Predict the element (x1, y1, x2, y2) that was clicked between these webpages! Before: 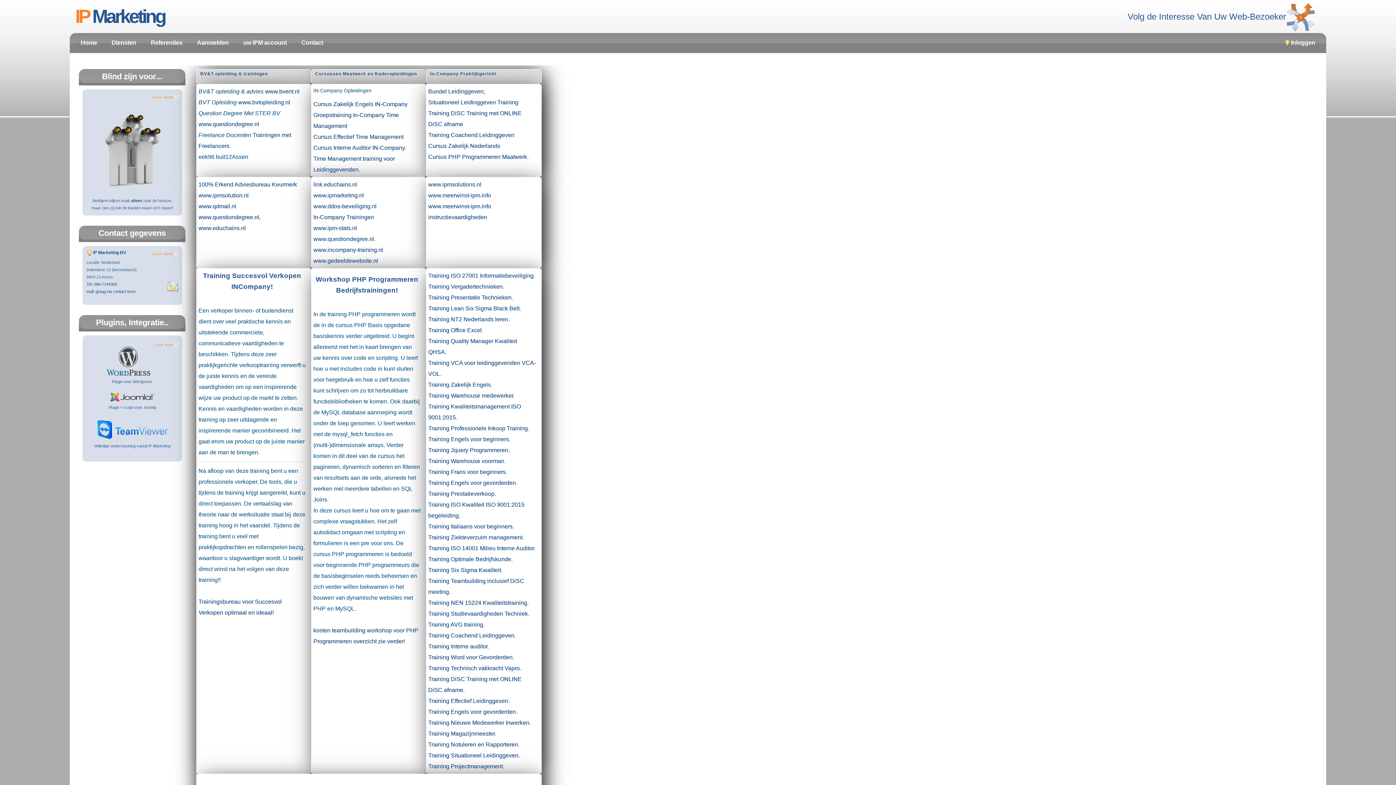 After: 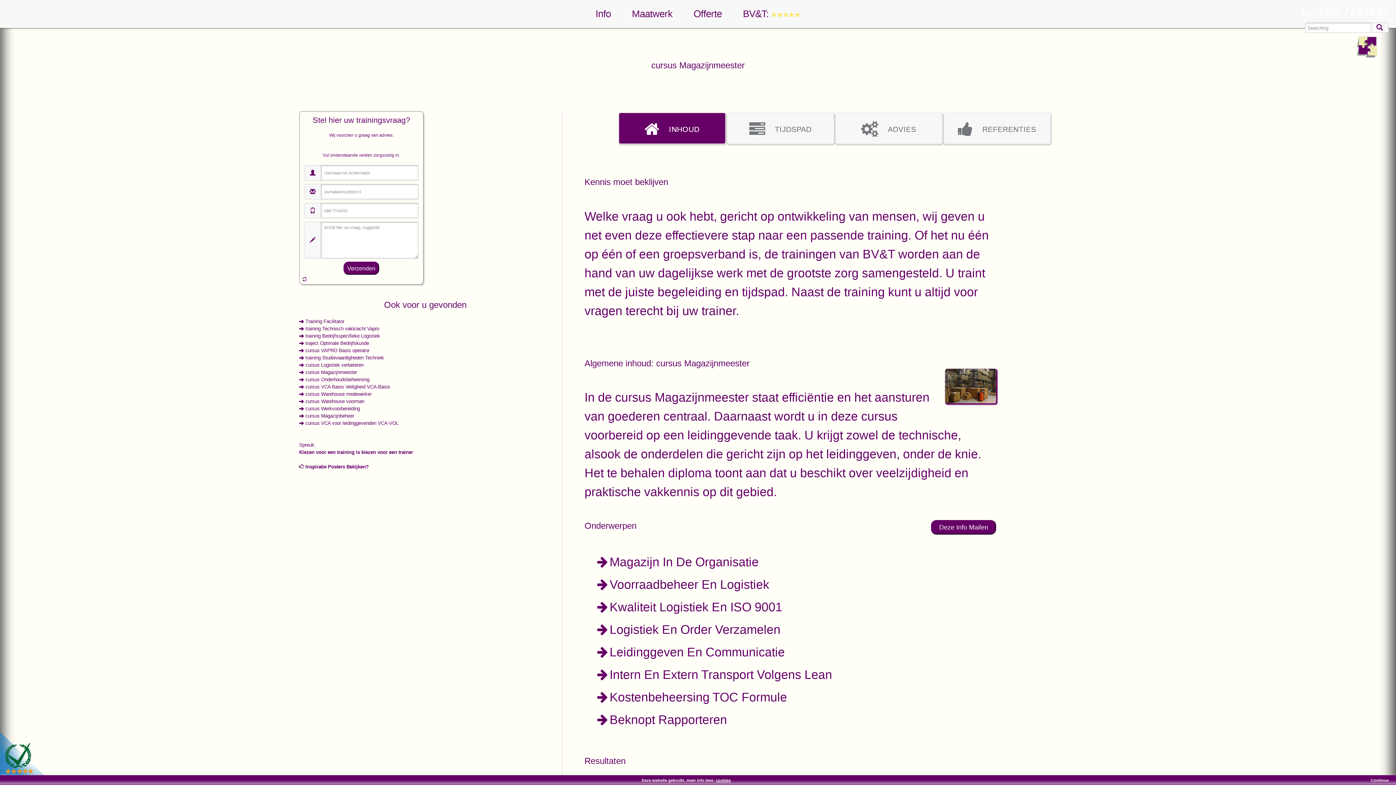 Action: bbox: (428, 730, 496, 737) label: Training Magazijnmeester.